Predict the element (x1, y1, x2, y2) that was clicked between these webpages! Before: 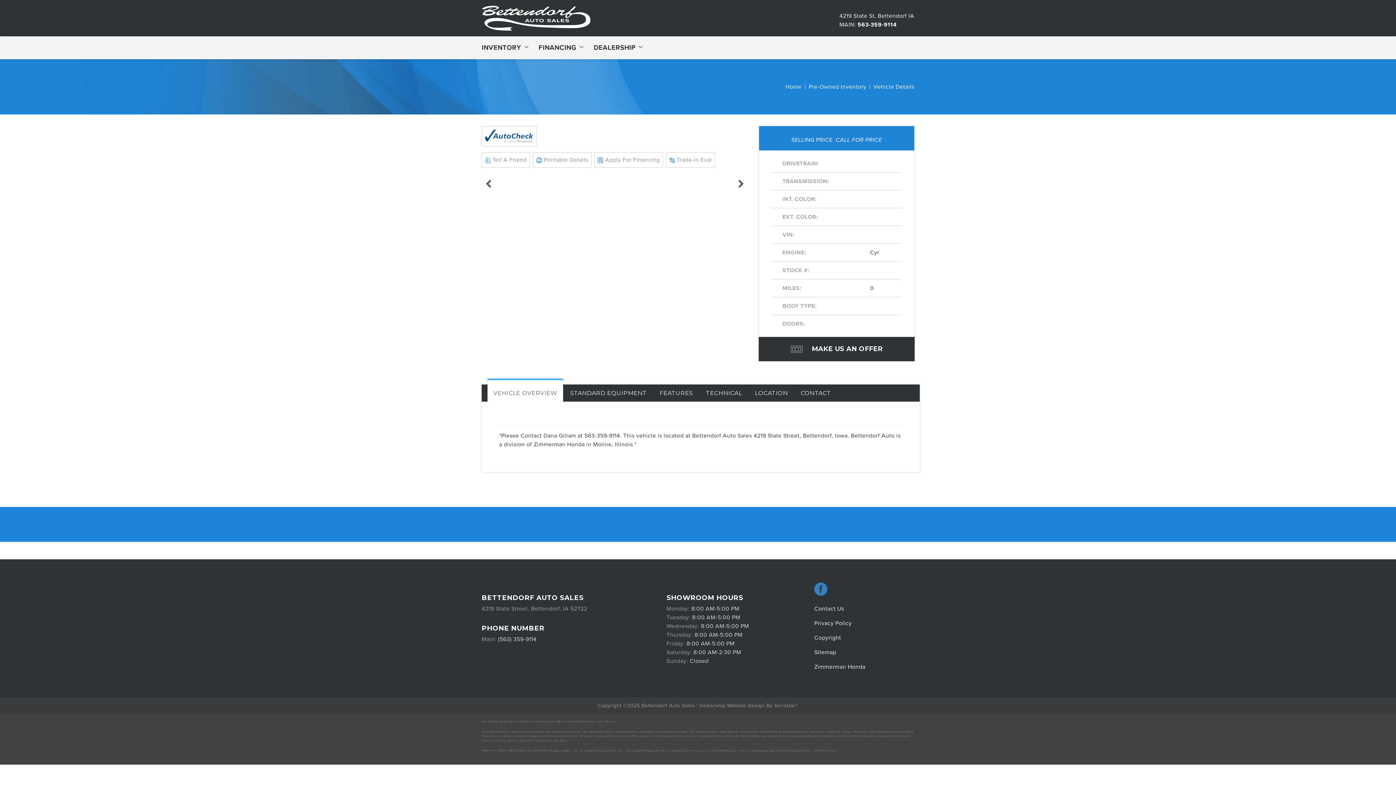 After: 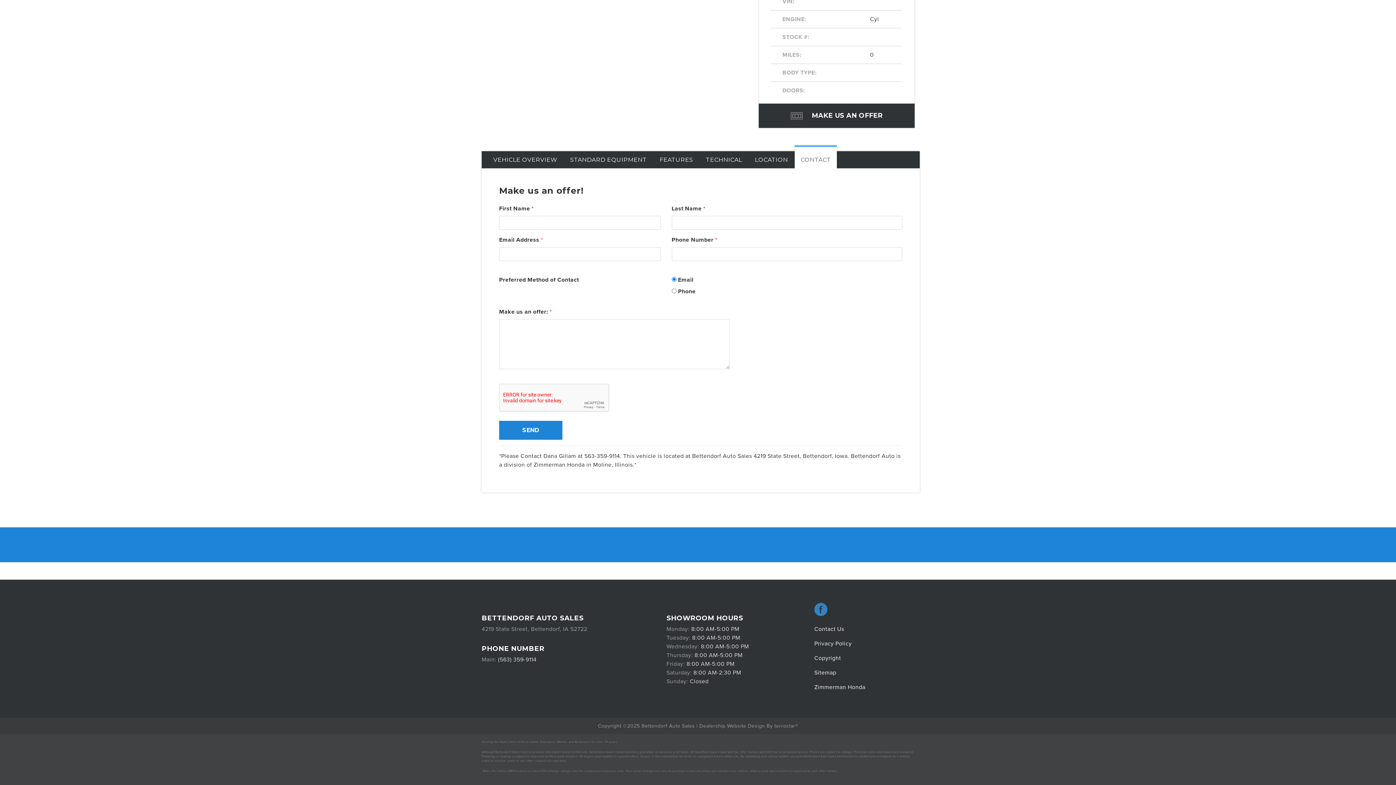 Action: bbox: (758, 337, 914, 361) label:  MAKE US AN OFFER